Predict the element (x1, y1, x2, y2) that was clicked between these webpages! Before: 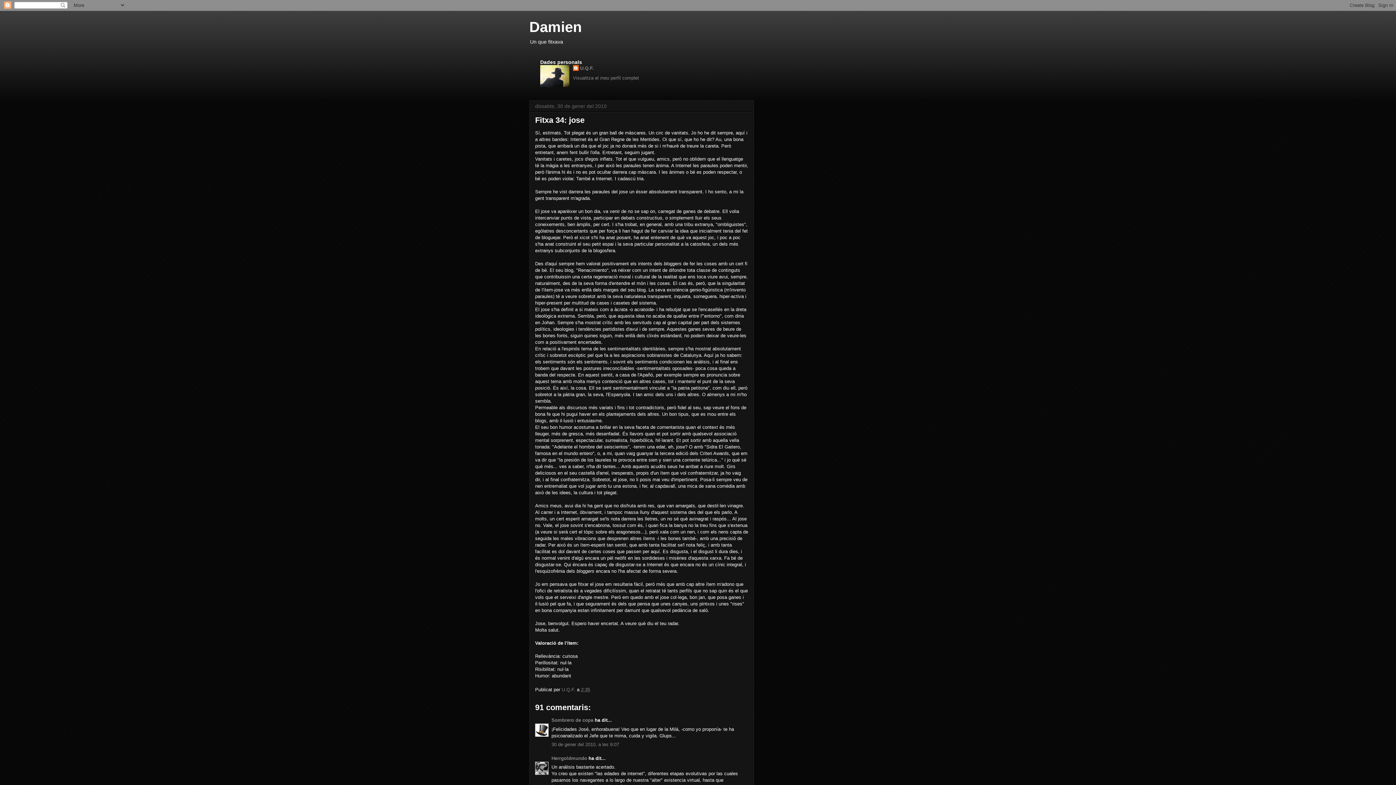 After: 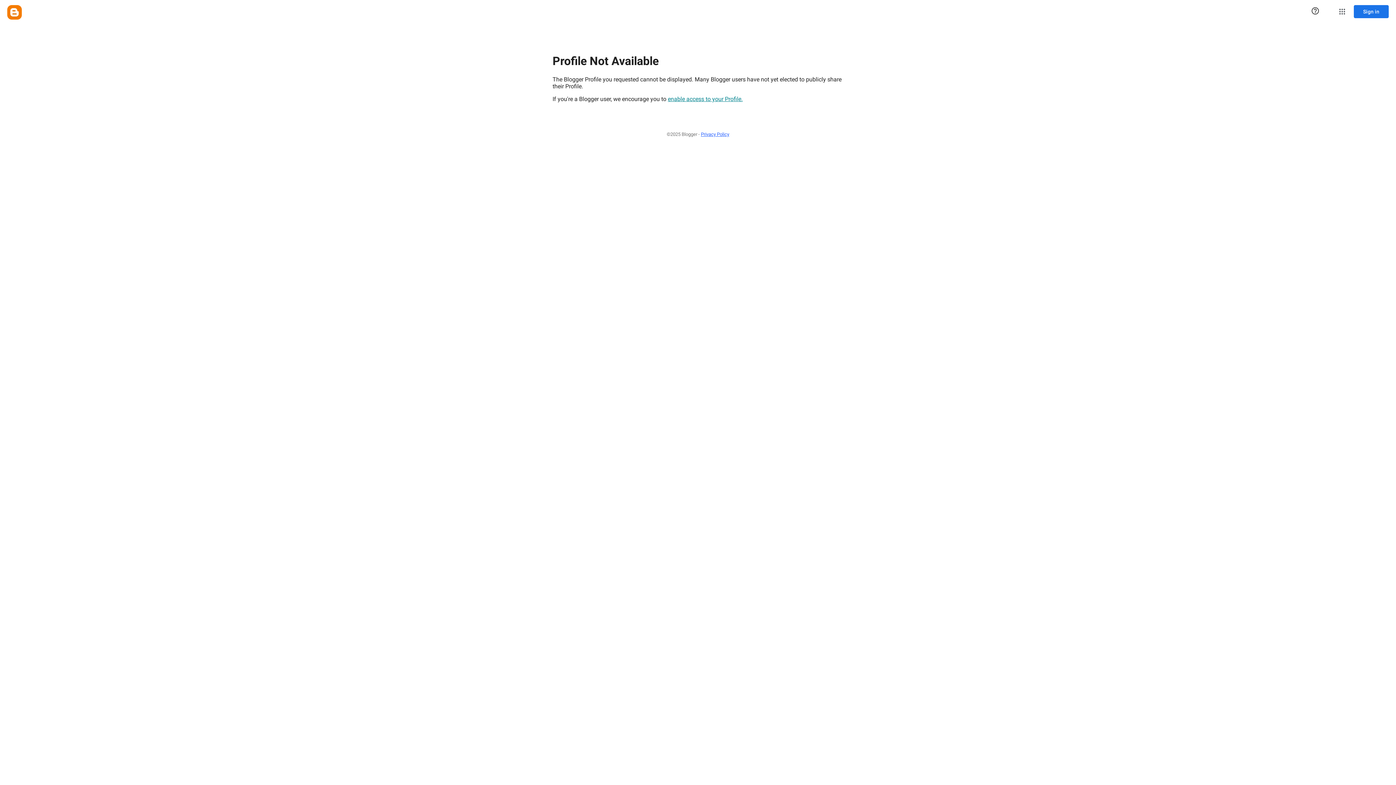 Action: bbox: (551, 717, 593, 723) label: Sombrero de copa